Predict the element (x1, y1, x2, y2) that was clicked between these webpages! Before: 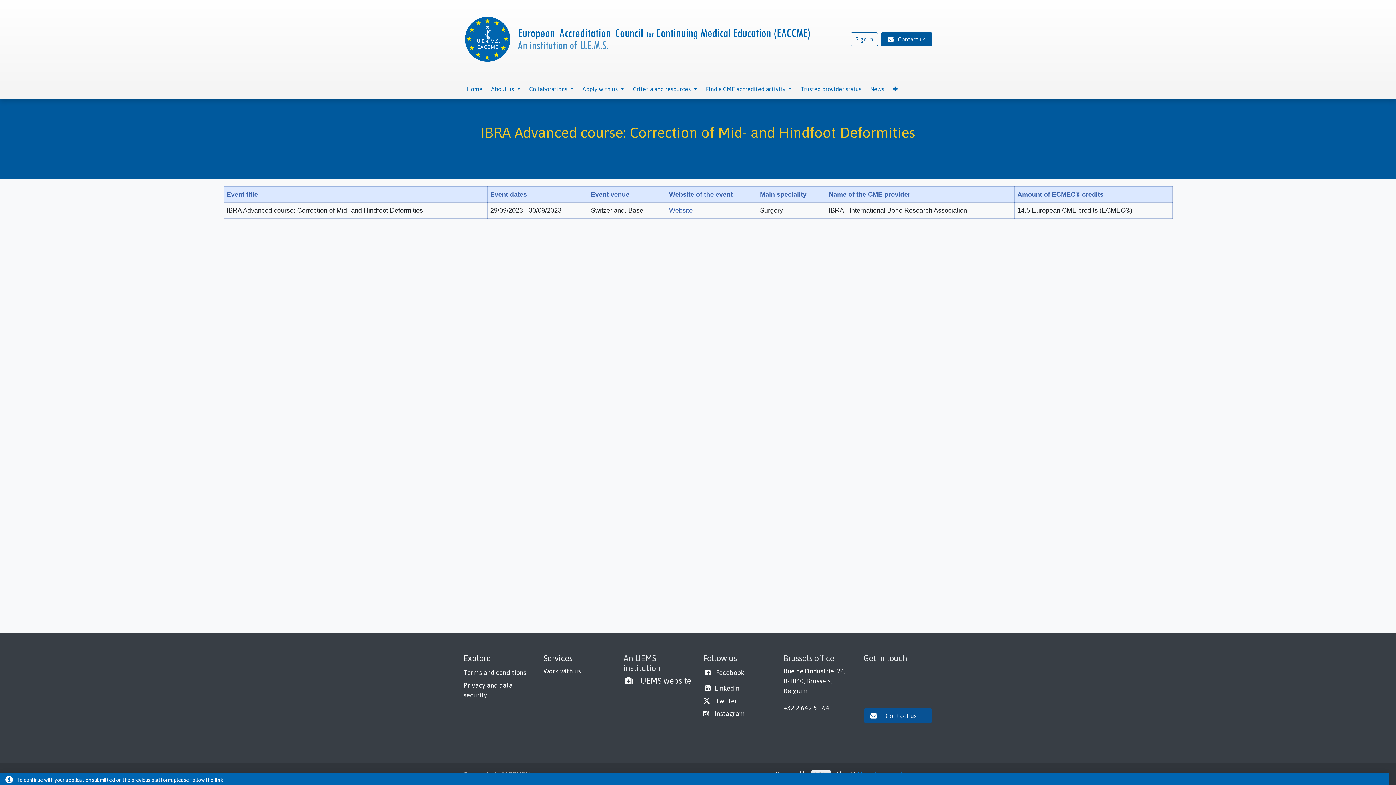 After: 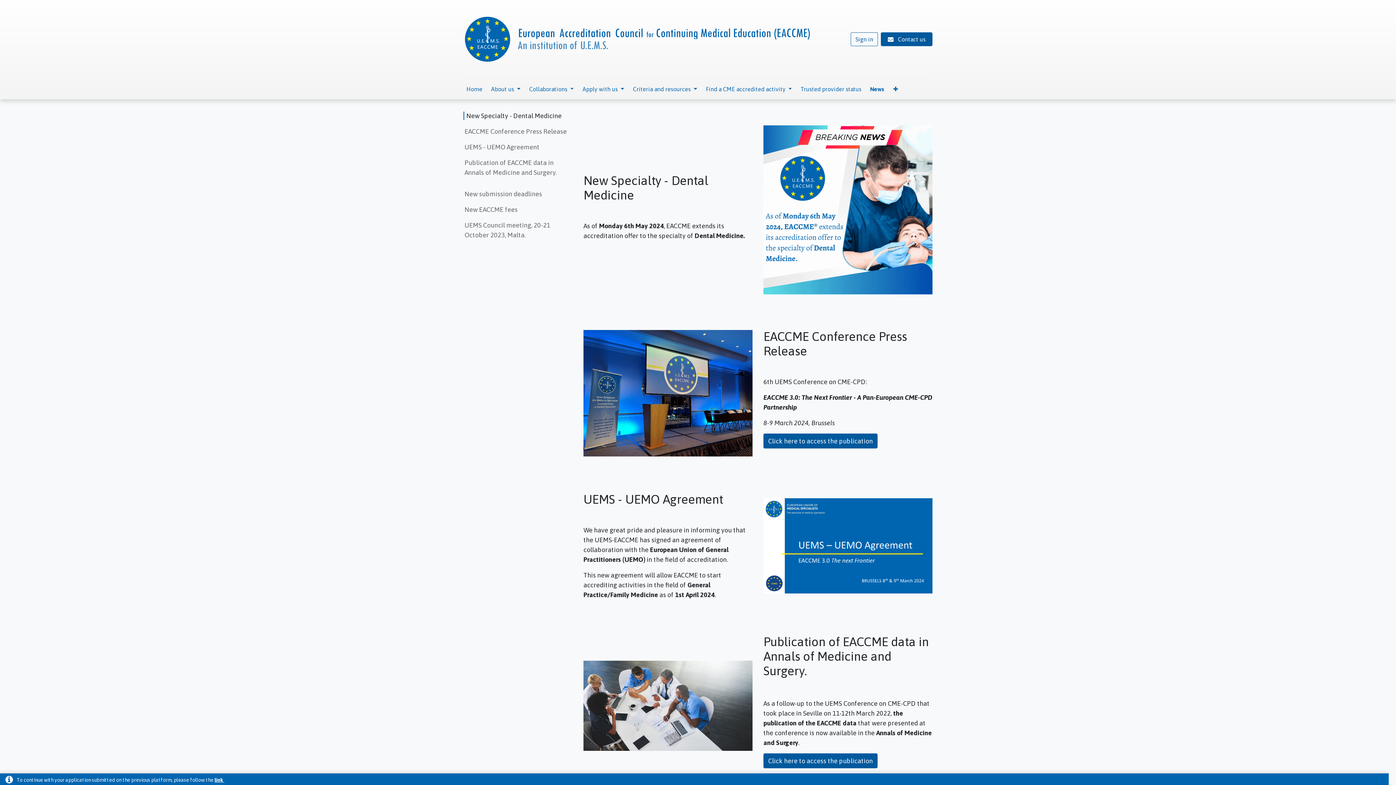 Action: bbox: (867, 81, 887, 96) label: News